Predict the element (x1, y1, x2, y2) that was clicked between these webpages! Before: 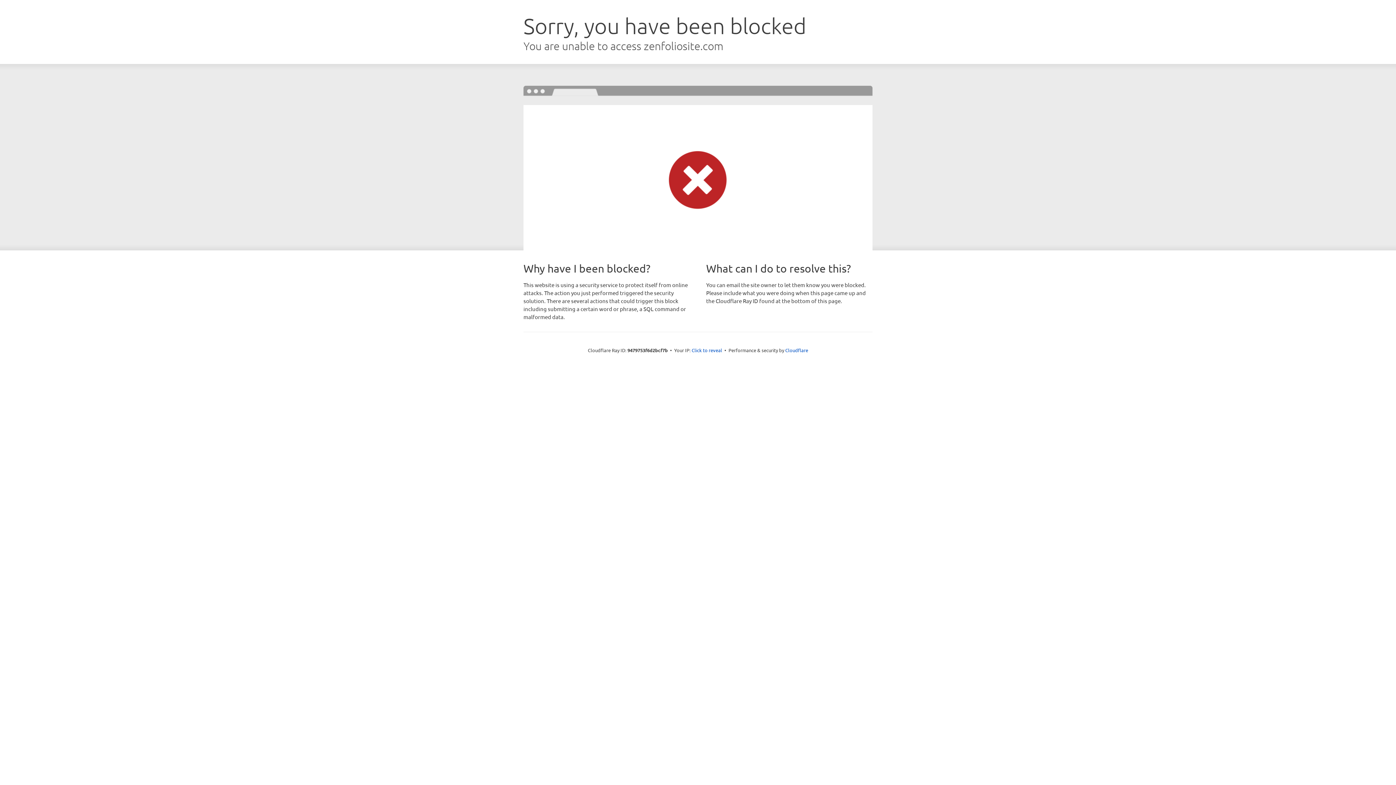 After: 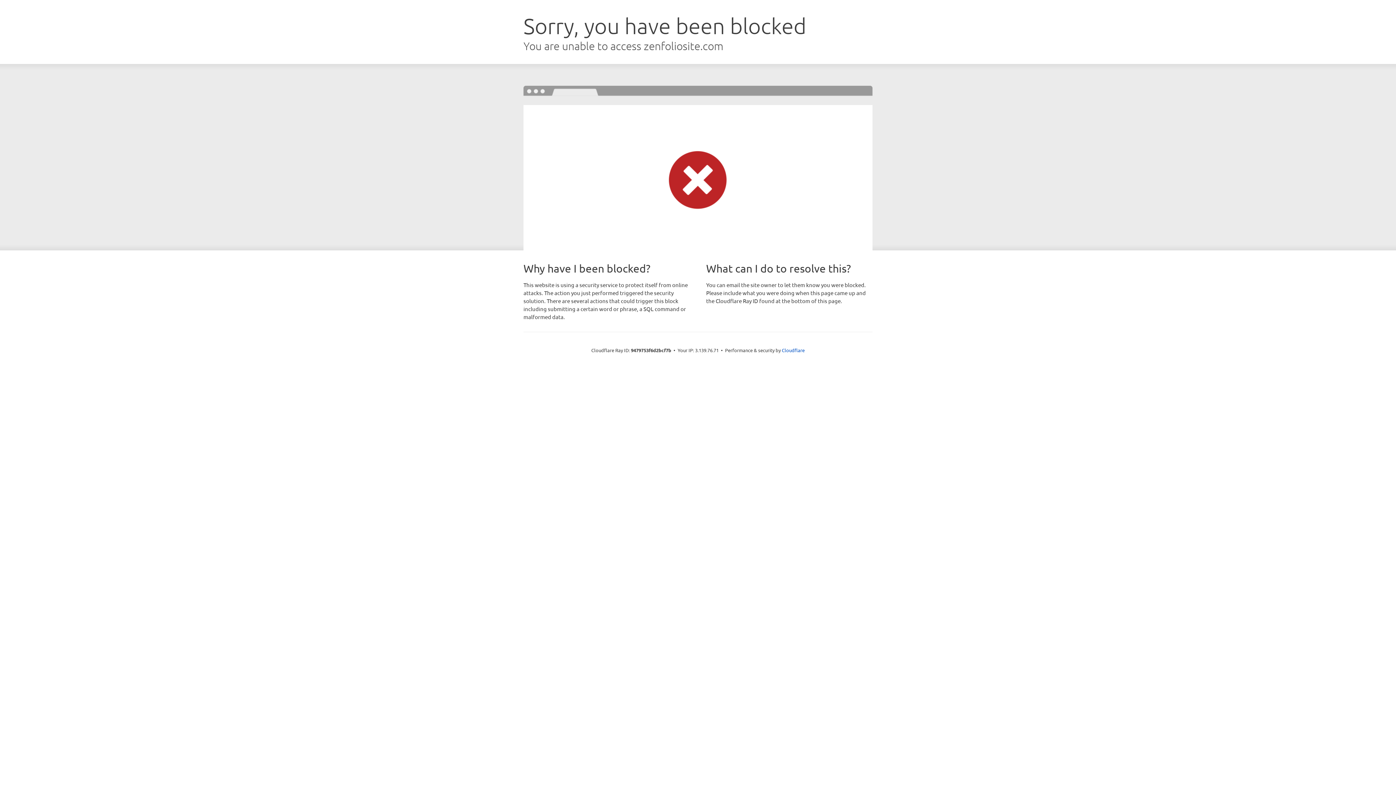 Action: label: Click to reveal bbox: (691, 346, 722, 353)